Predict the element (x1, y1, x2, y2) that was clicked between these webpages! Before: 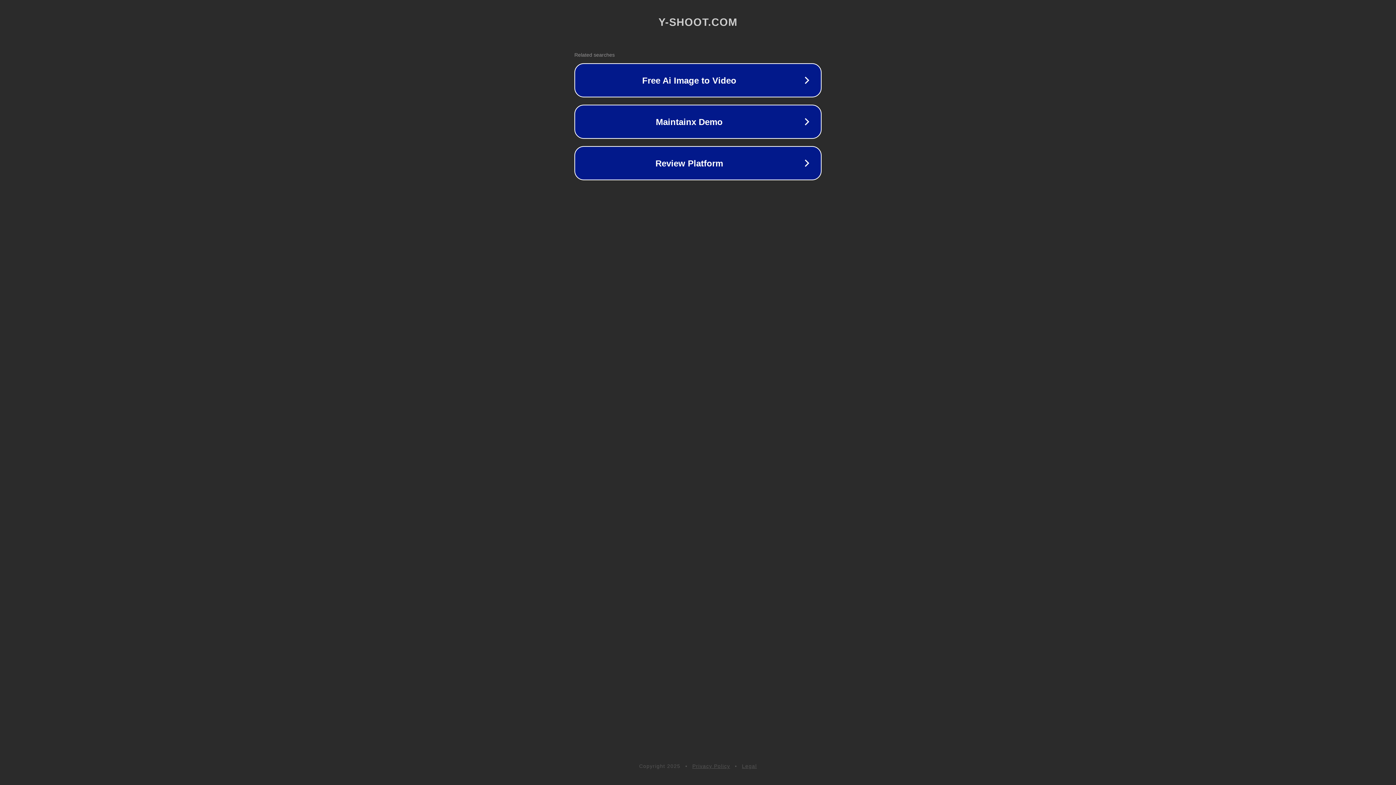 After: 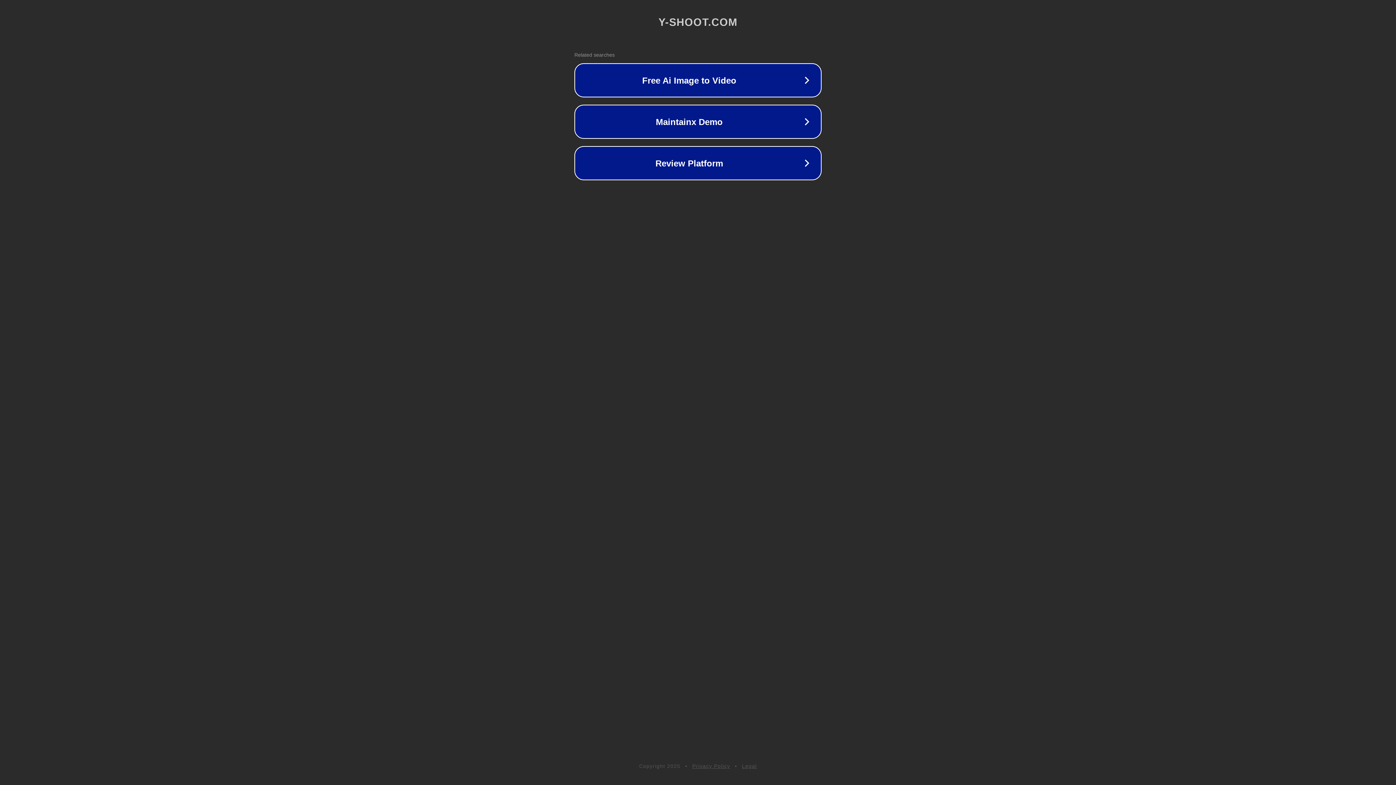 Action: label: Privacy Policy bbox: (692, 763, 730, 769)